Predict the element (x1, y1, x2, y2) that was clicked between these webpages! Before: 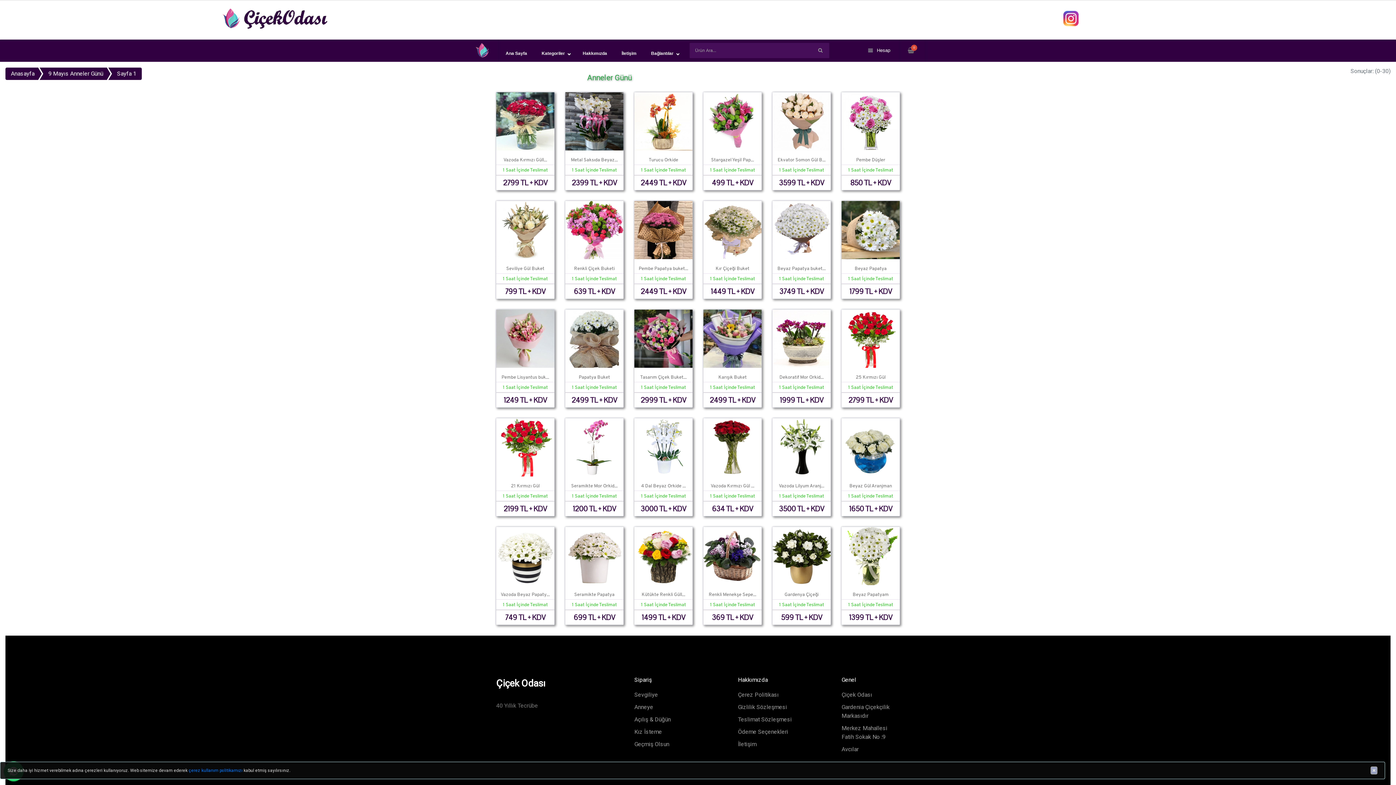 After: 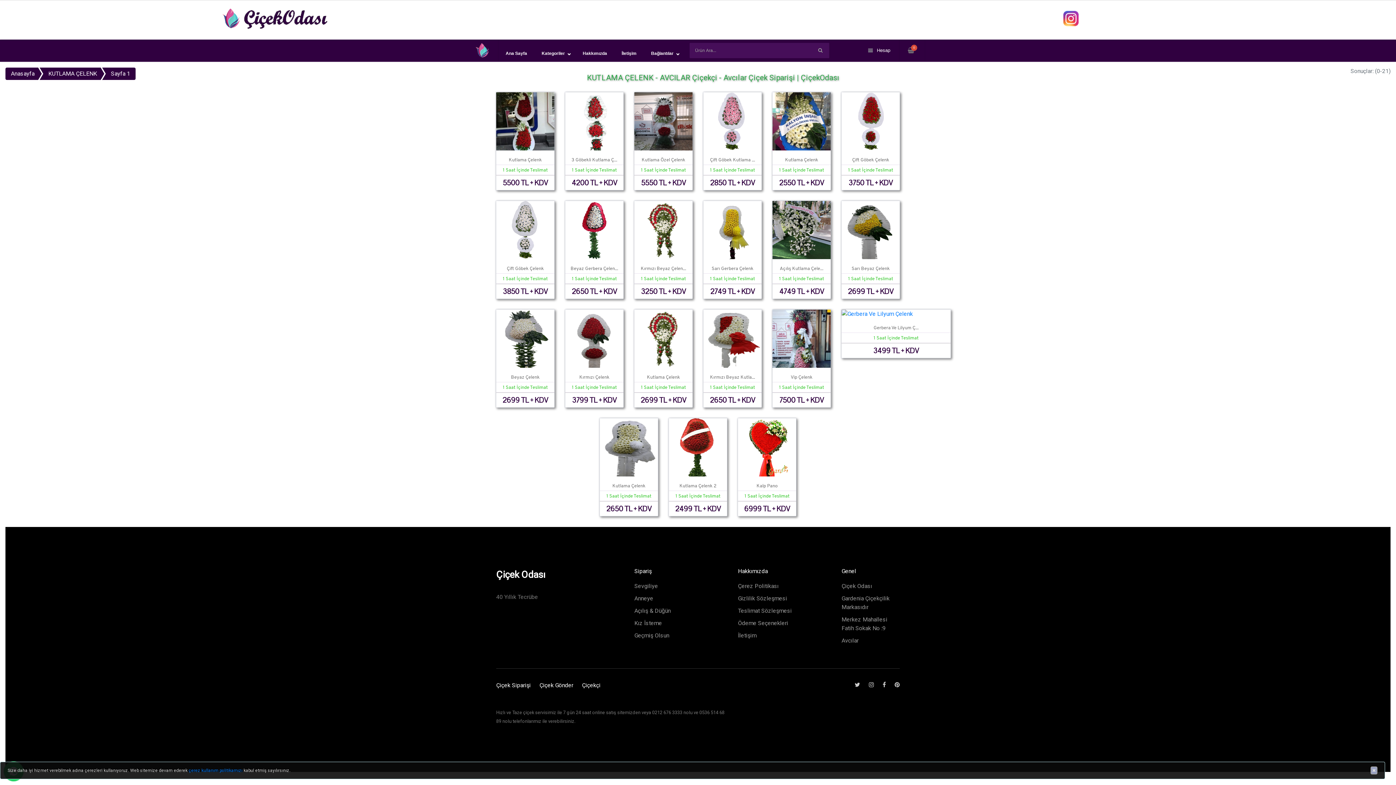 Action: bbox: (634, 716, 670, 723) label: Açılış & Düğün